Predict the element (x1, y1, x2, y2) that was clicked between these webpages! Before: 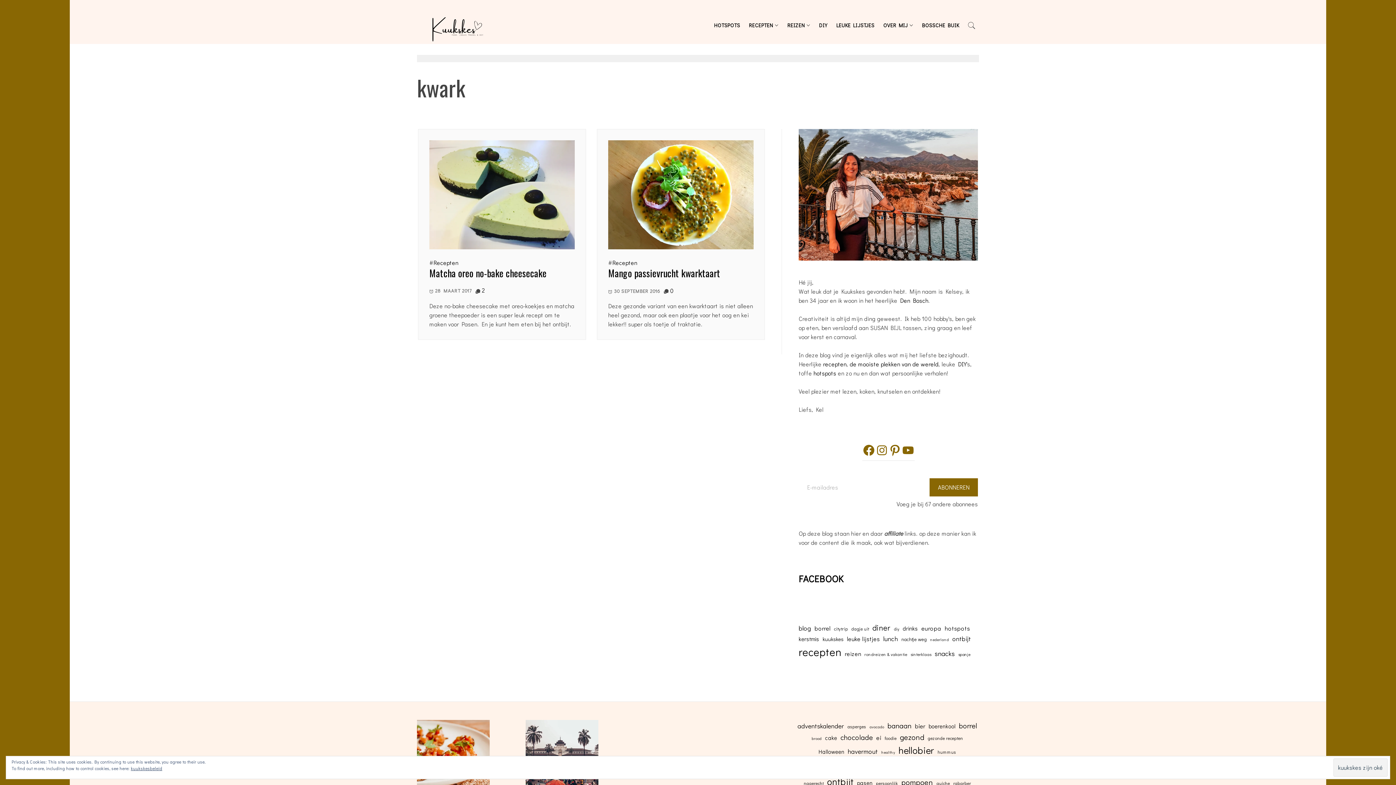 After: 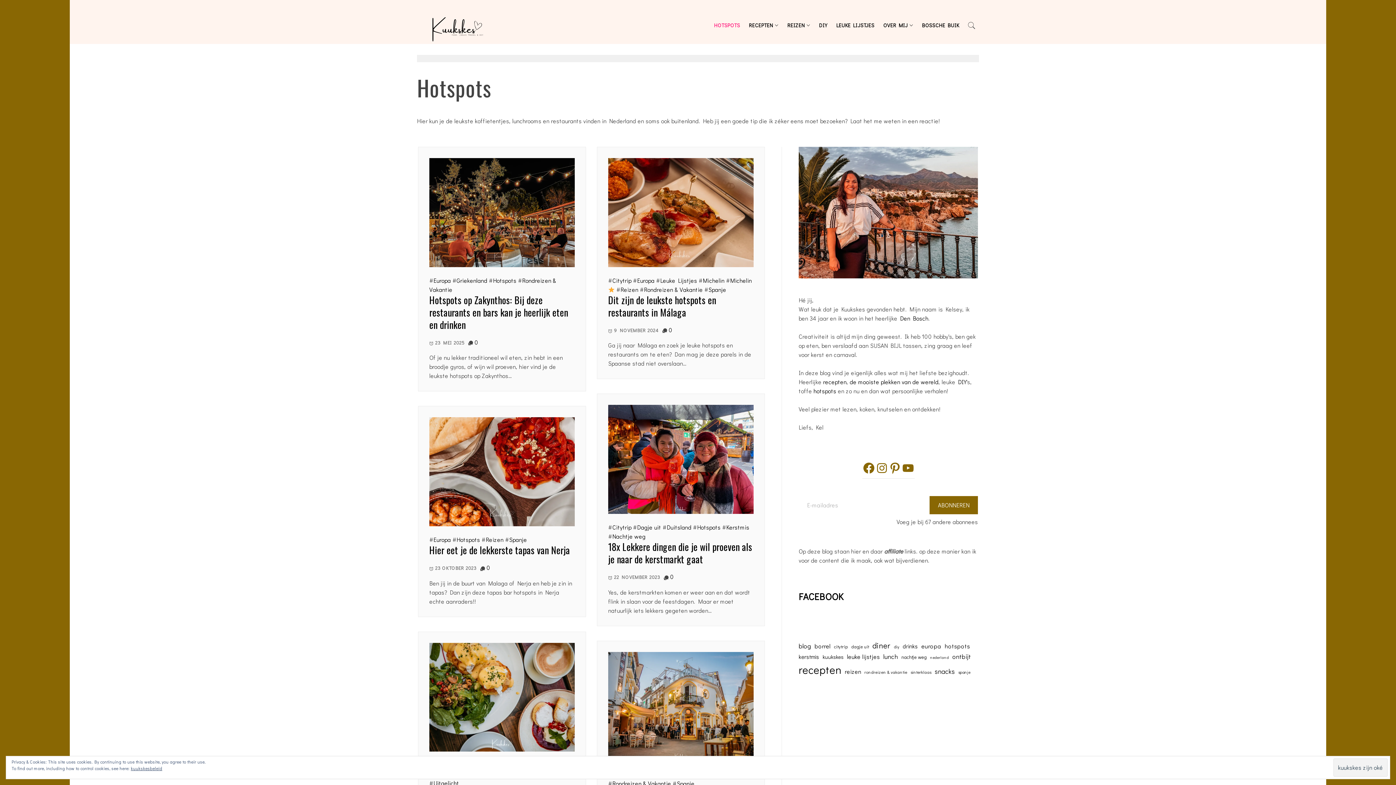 Action: label: Hotspots (39 items) bbox: (944, 624, 970, 633)